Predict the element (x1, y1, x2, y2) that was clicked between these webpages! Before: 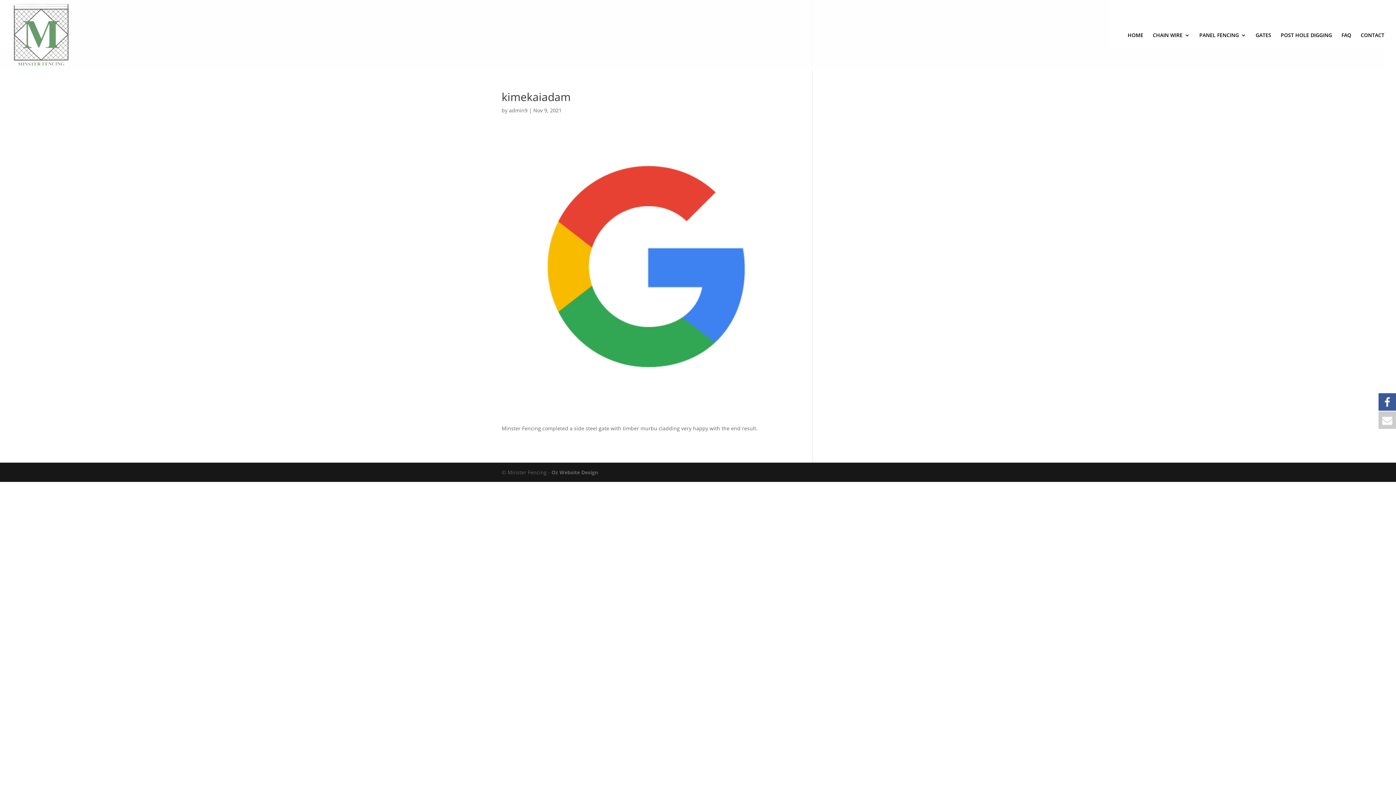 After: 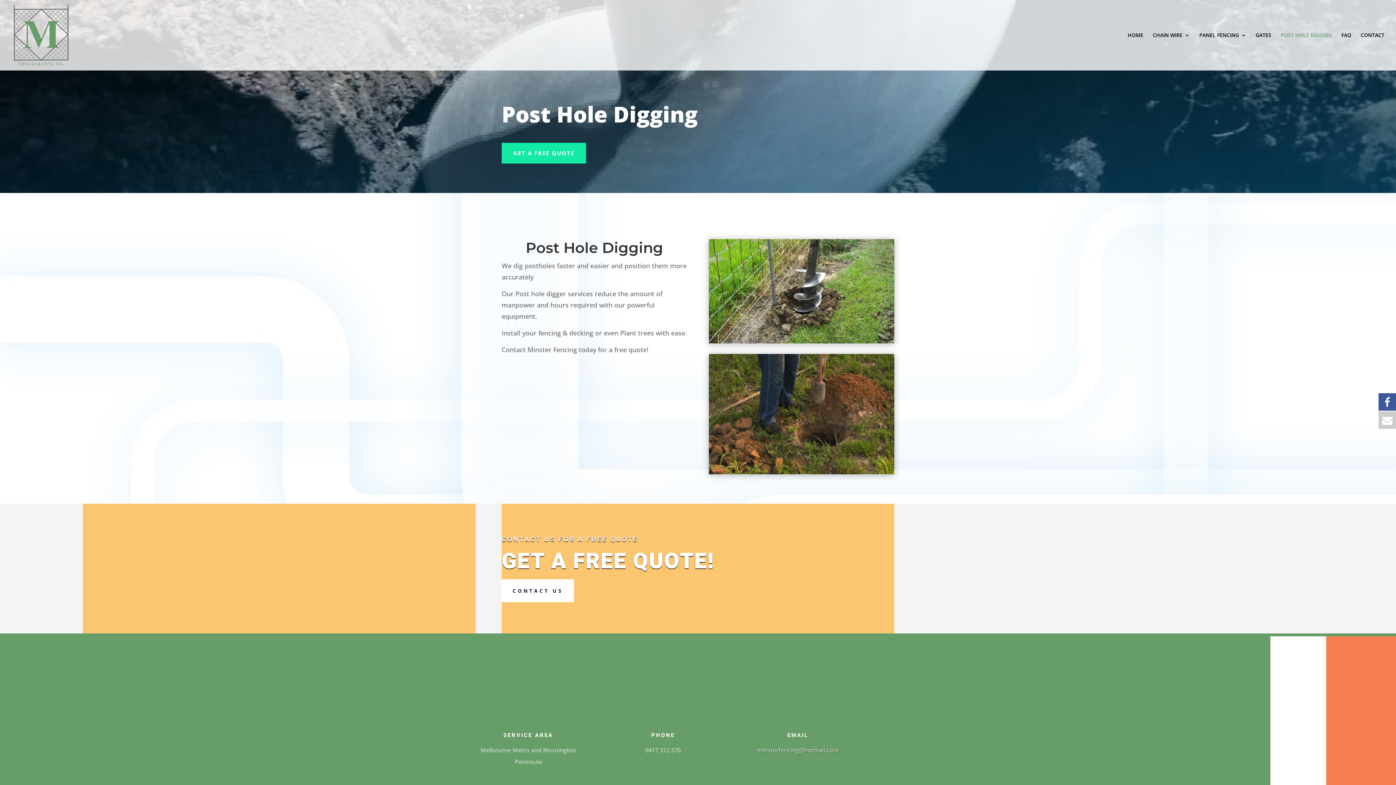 Action: label: POST HOLE DIGGING bbox: (1281, 32, 1332, 70)